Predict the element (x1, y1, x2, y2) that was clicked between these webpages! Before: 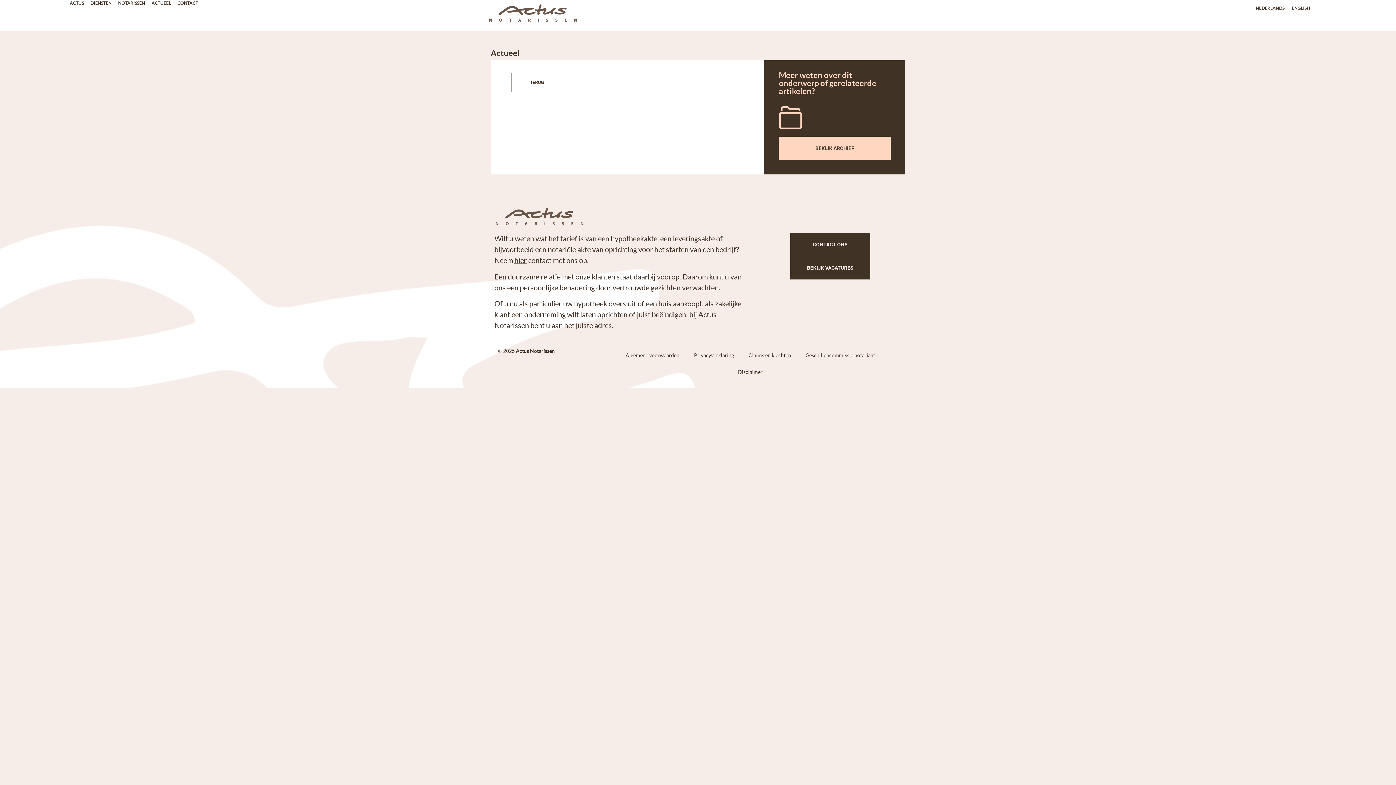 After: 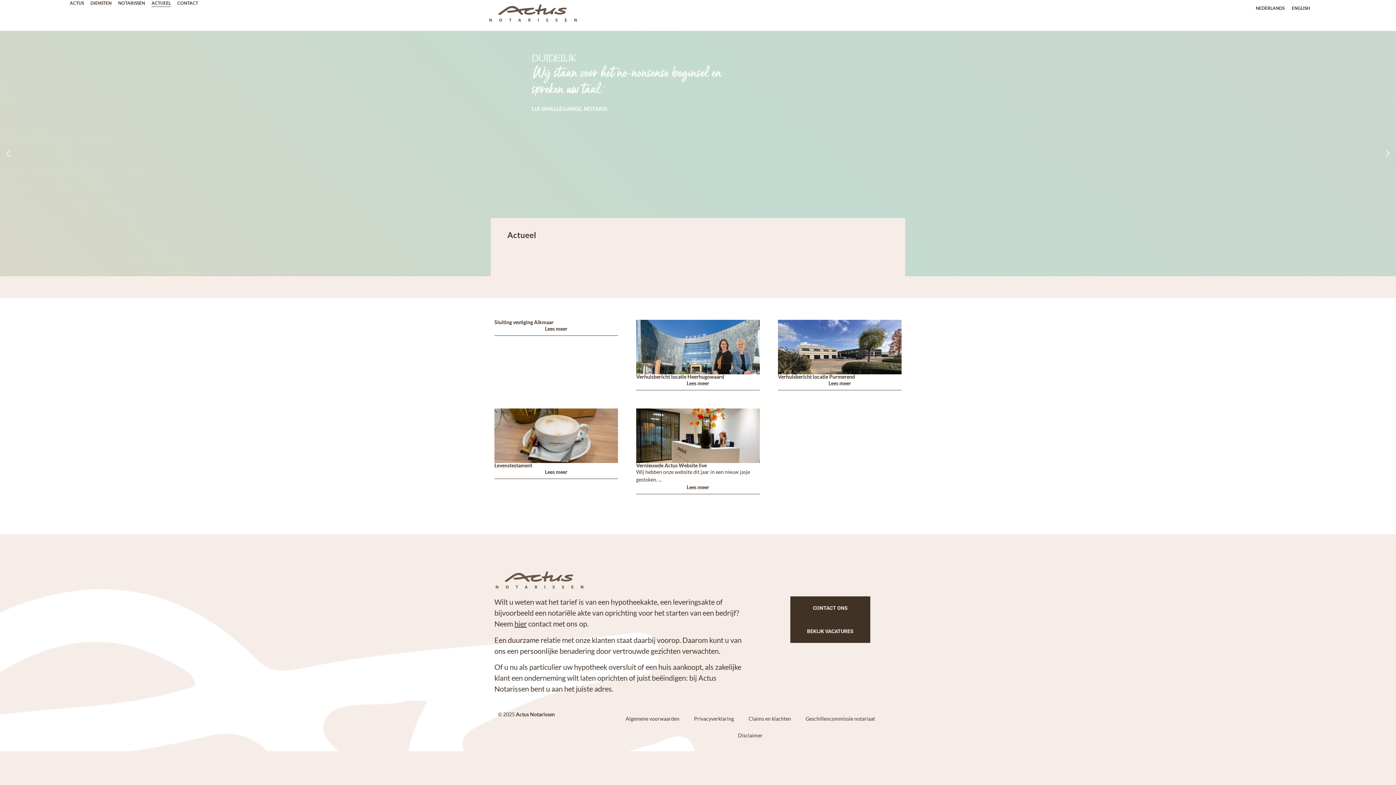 Action: bbox: (151, 0, 170, 6) label: ACTUEEL